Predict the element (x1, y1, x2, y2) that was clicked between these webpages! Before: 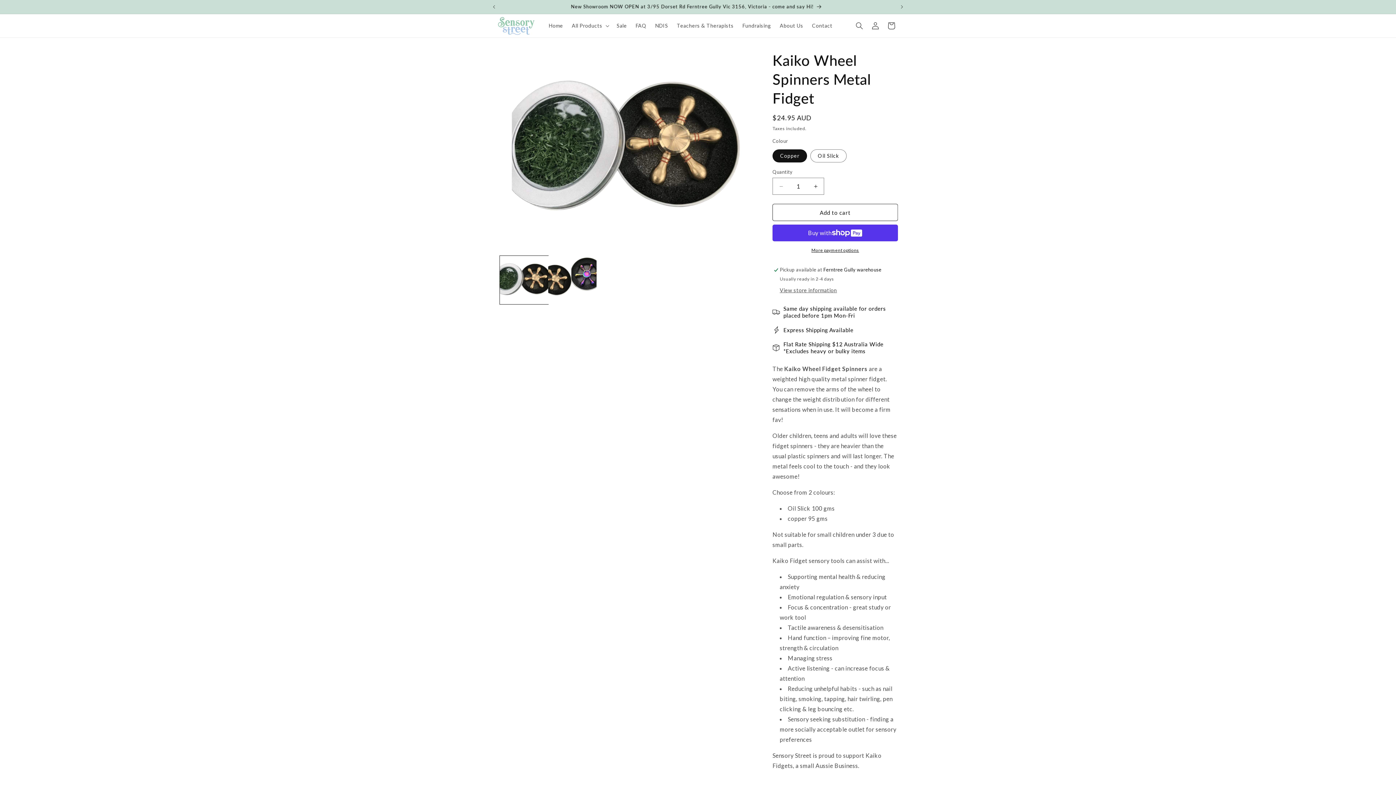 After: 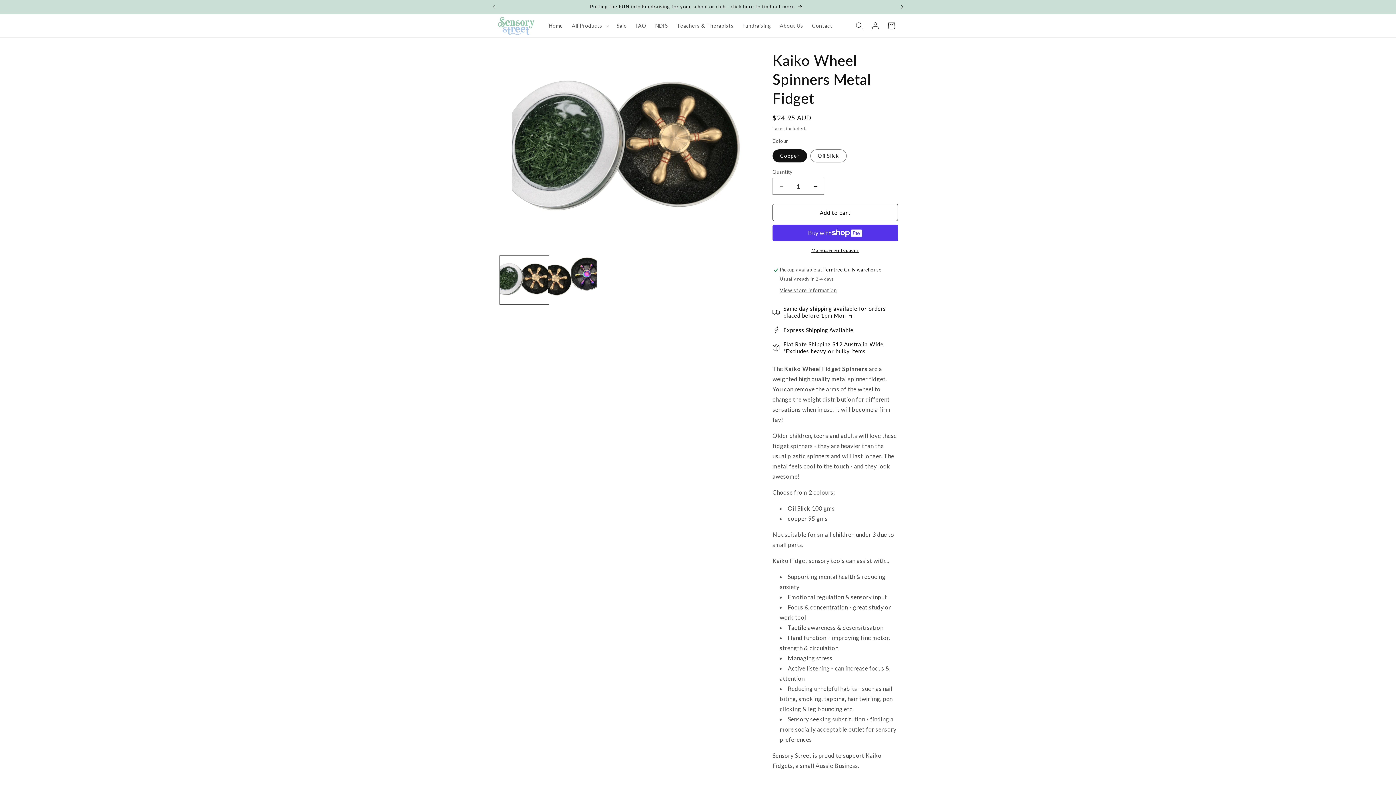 Action: bbox: (894, 0, 910, 13) label: Next announcement